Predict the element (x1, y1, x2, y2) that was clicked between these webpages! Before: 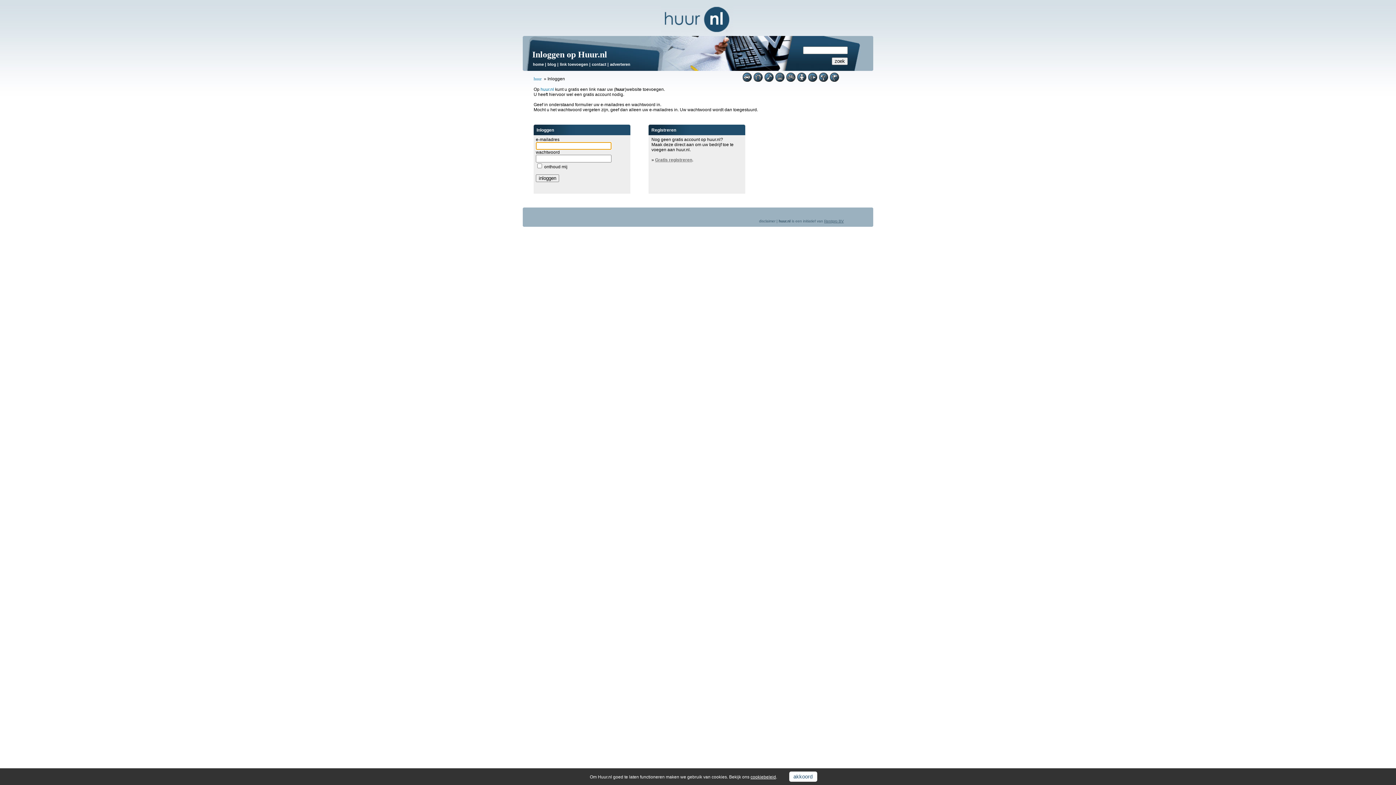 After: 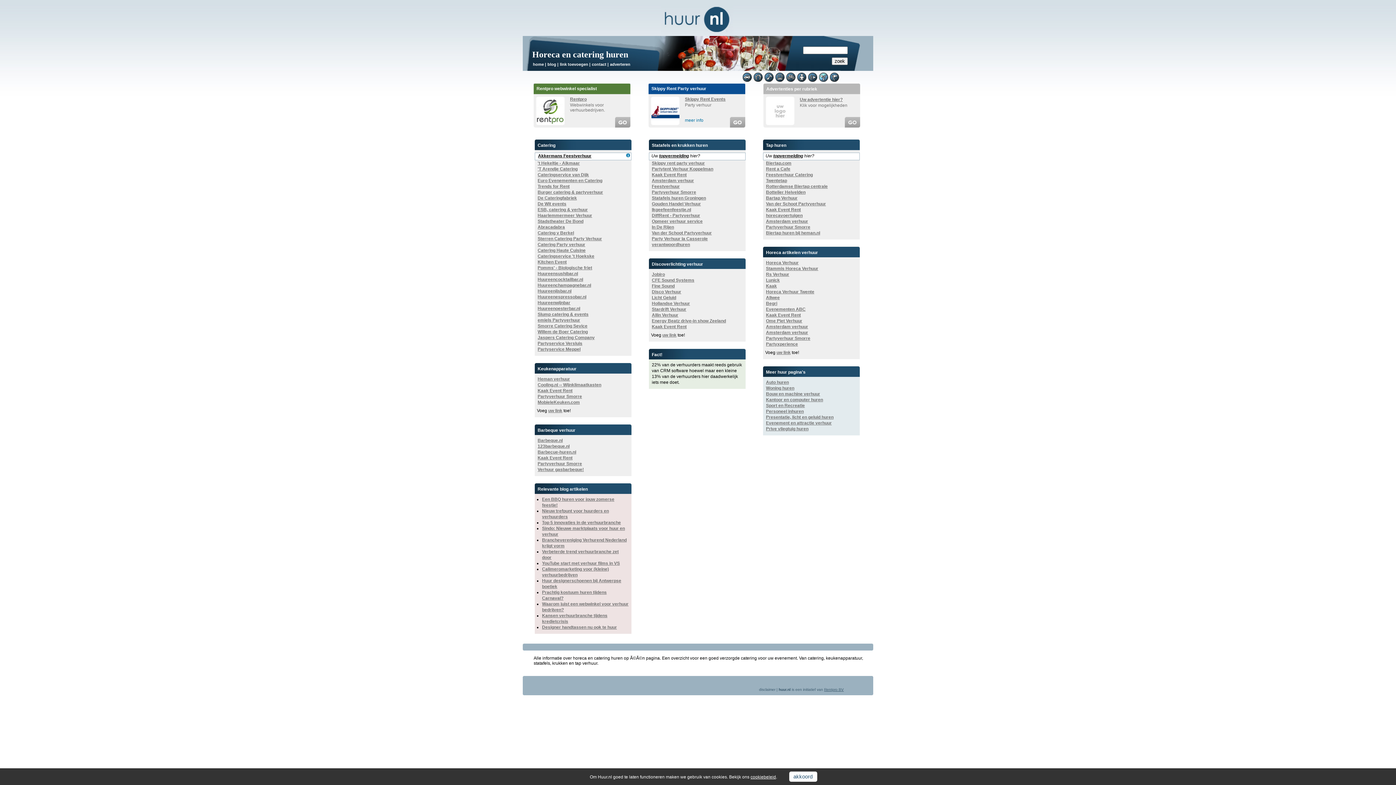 Action: bbox: (819, 77, 828, 82)